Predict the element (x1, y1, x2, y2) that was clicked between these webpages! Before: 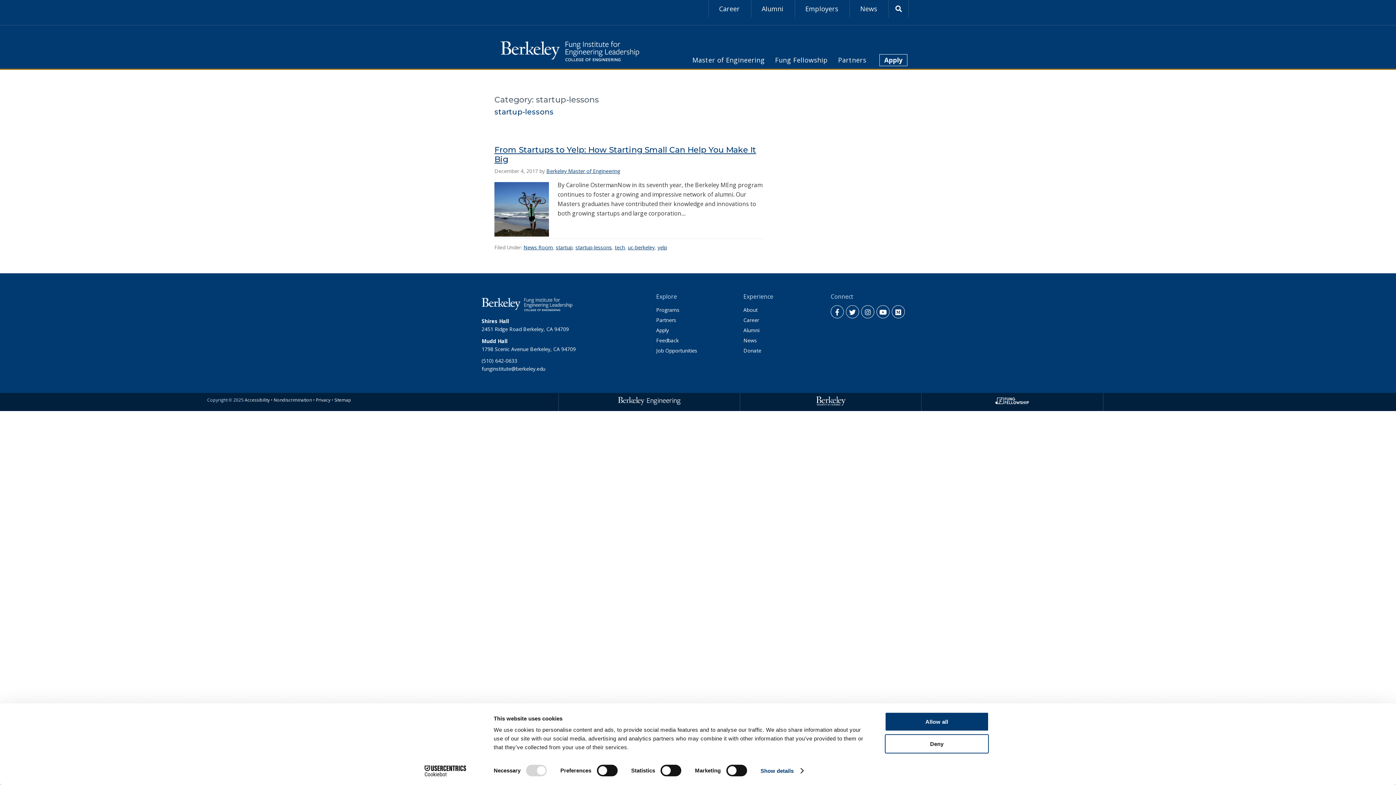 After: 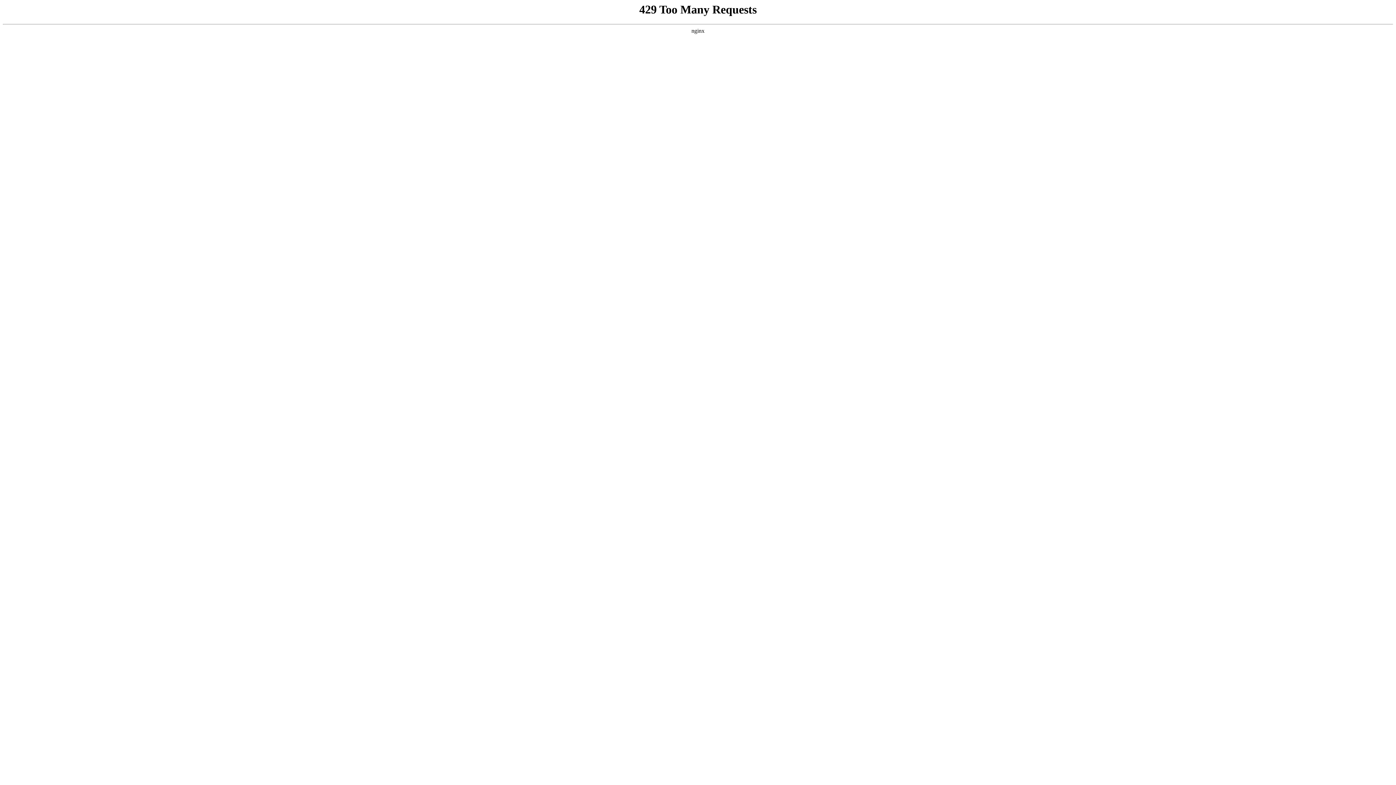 Action: label: About bbox: (743, 306, 757, 314)